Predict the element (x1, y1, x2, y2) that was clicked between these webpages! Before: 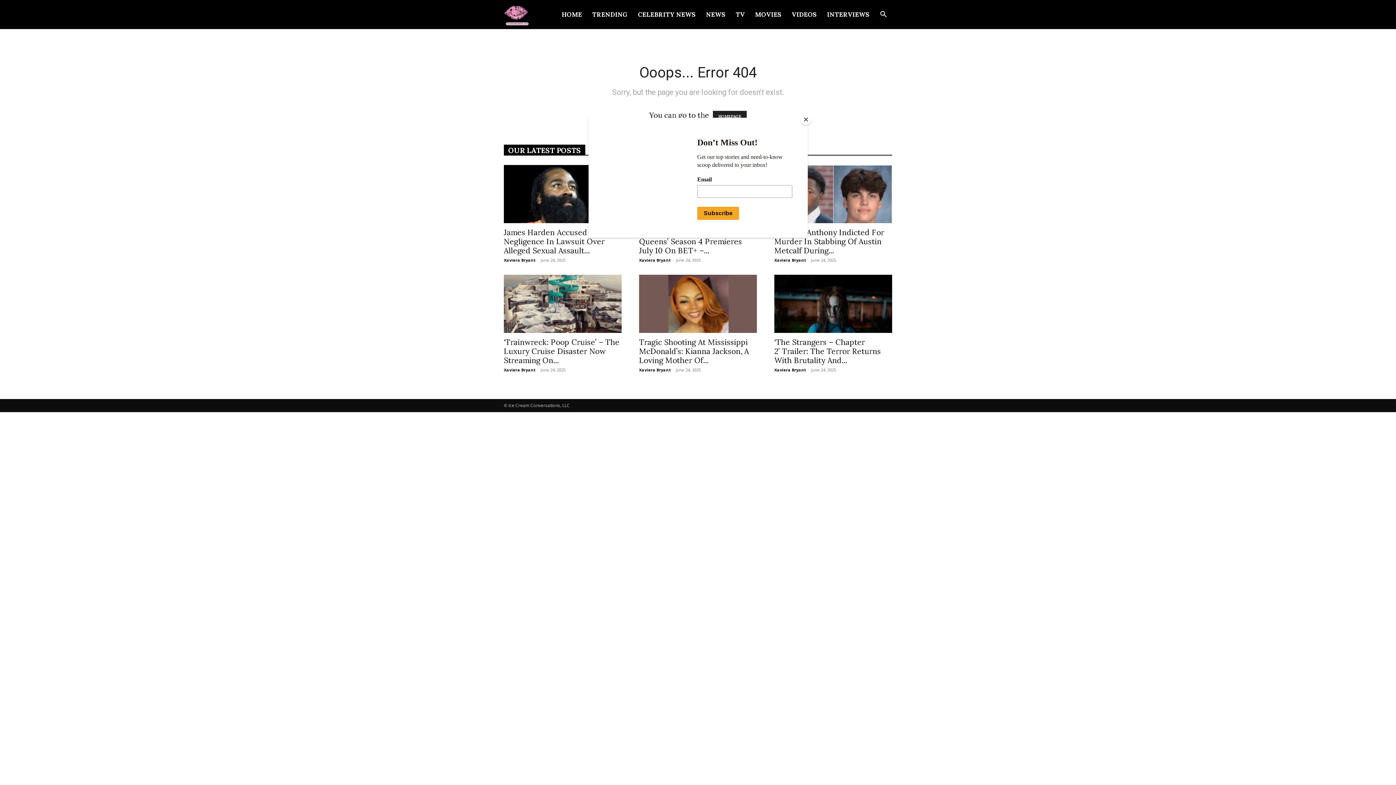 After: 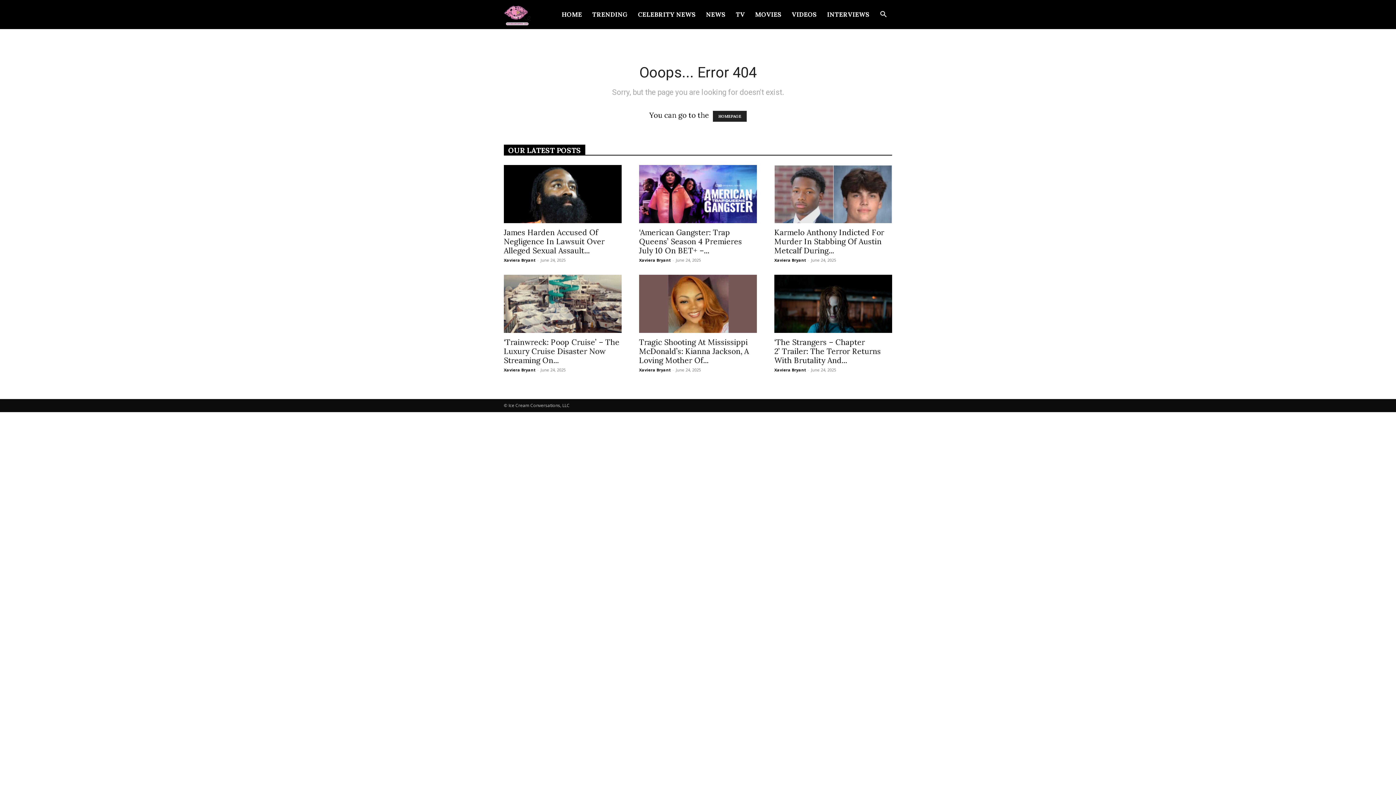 Action: label: Close bbox: (800, 114, 811, 125)